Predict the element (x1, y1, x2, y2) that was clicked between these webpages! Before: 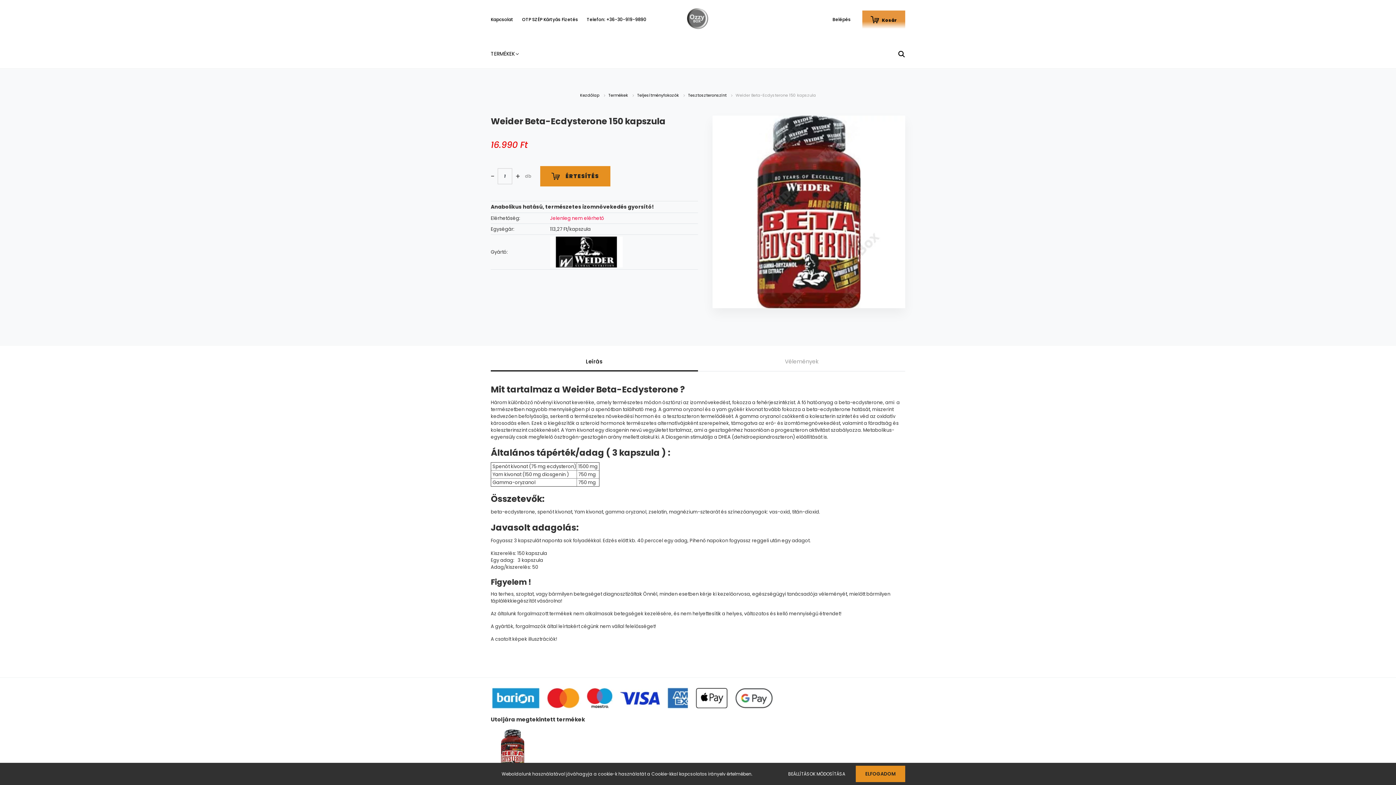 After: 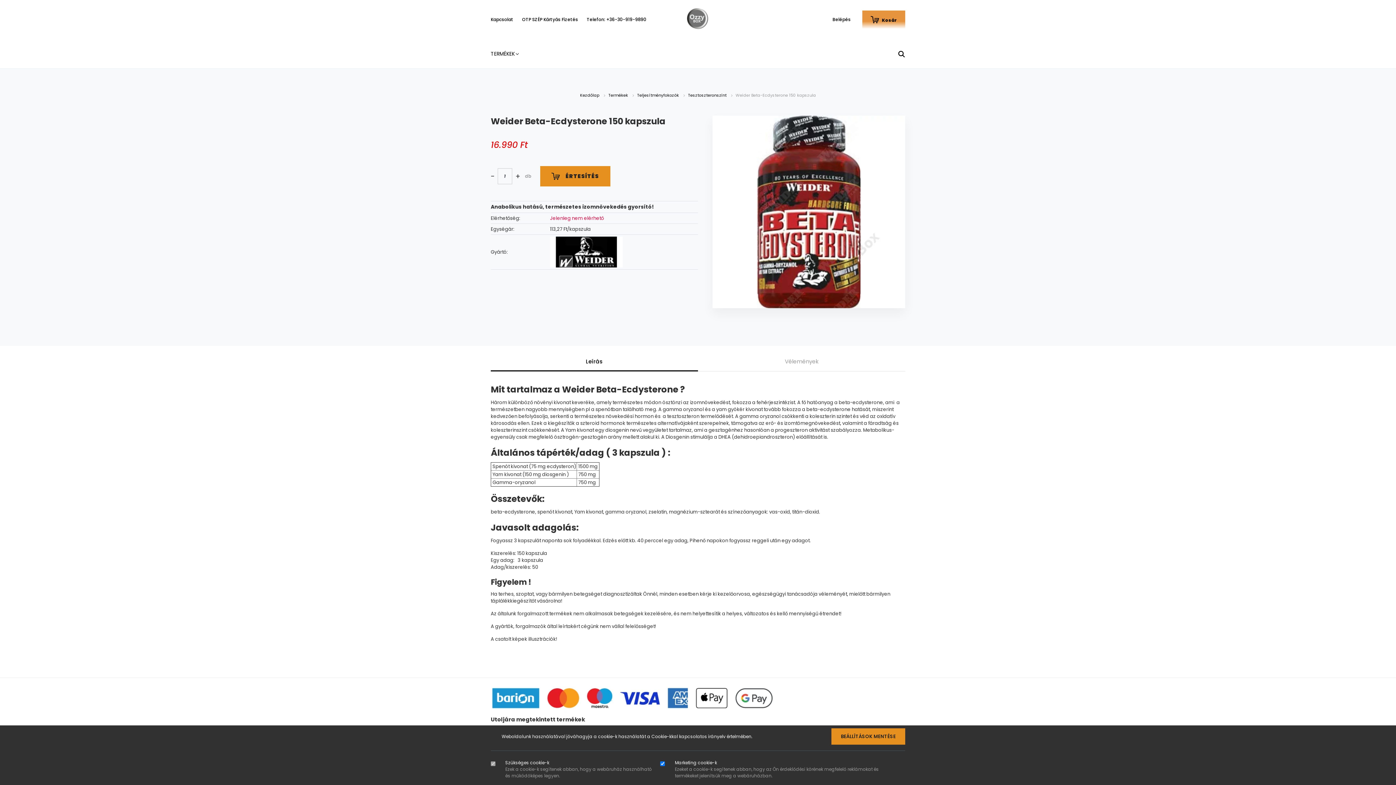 Action: bbox: (778, 766, 854, 782) label: BEÁLLÍTÁSOK MÓDOSÍTÁSA